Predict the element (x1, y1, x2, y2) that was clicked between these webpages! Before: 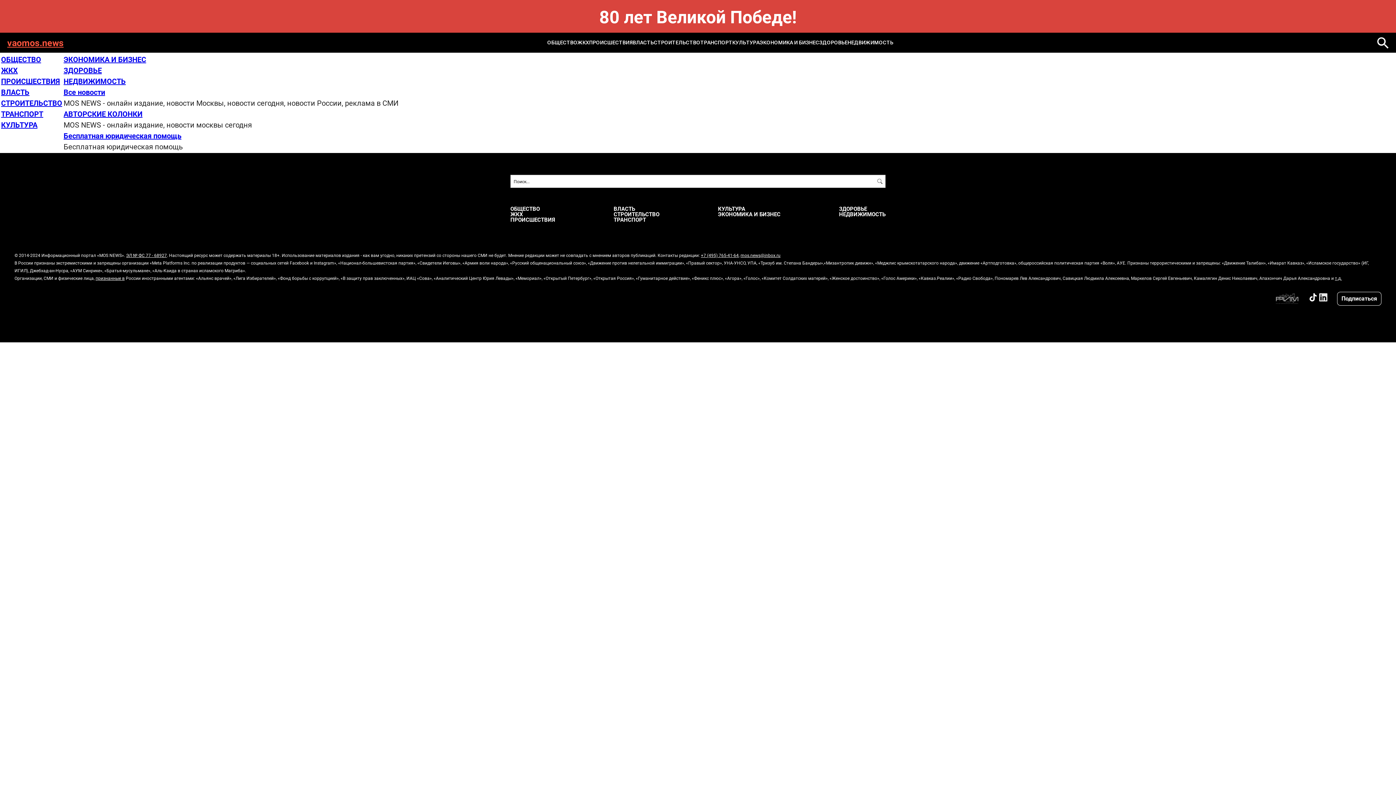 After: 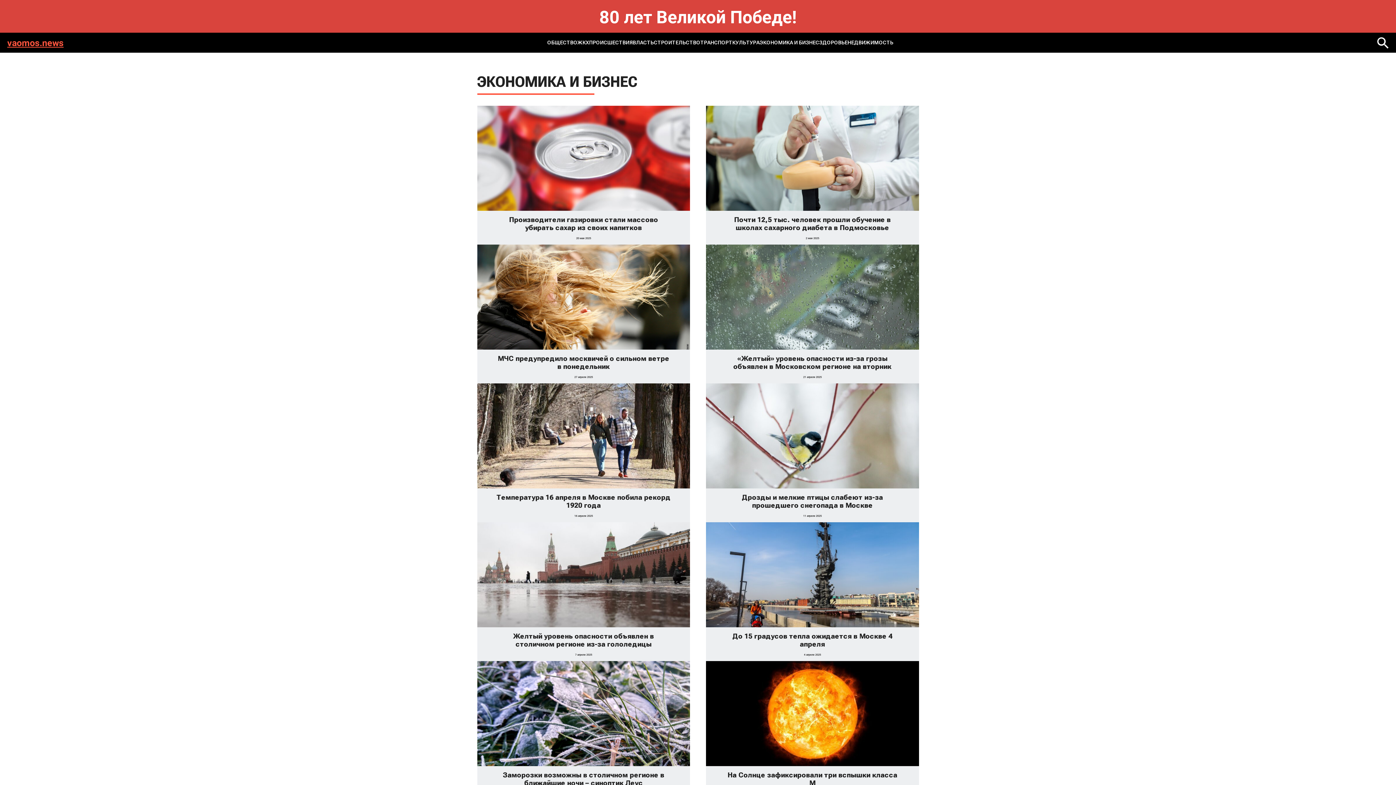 Action: label: ЗДОРОВЬЕ bbox: (63, 65, 101, 74)